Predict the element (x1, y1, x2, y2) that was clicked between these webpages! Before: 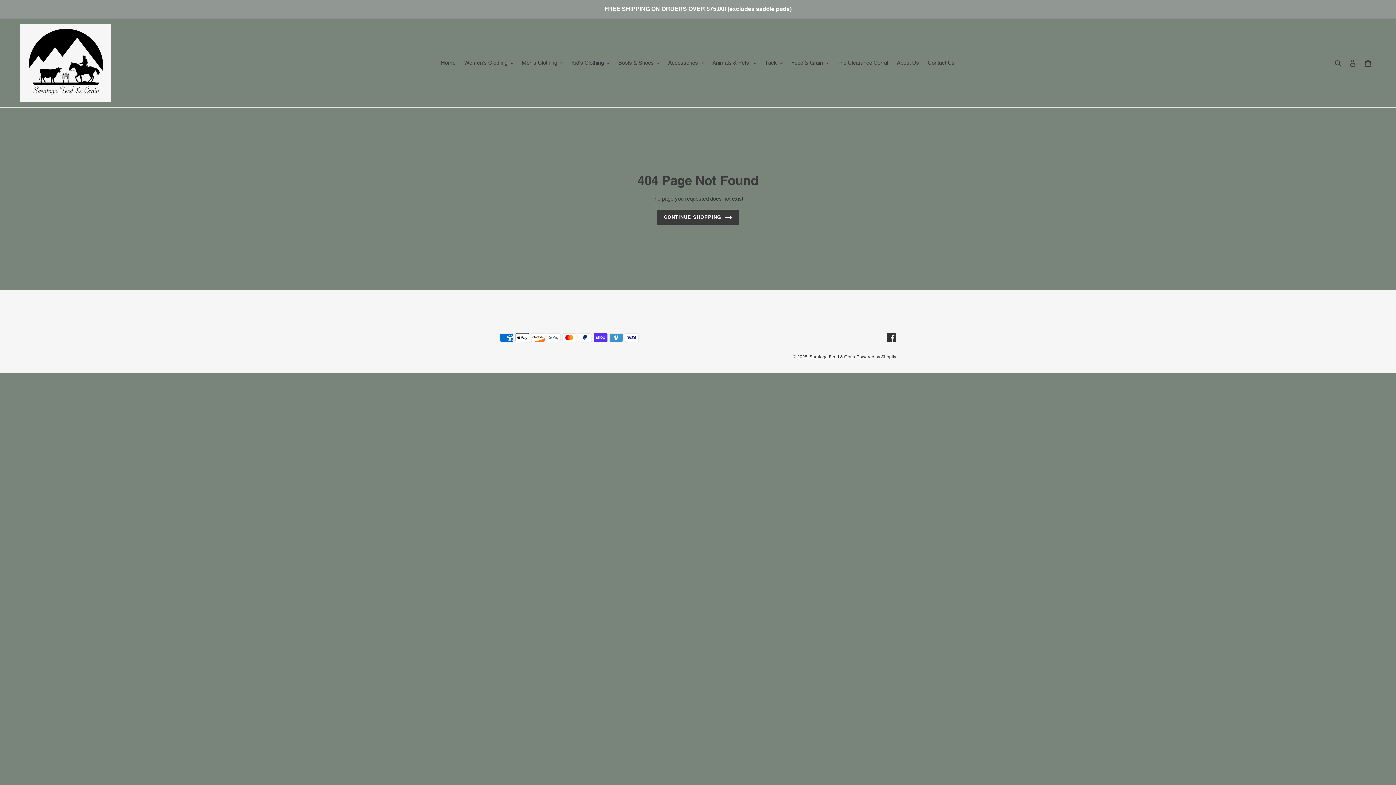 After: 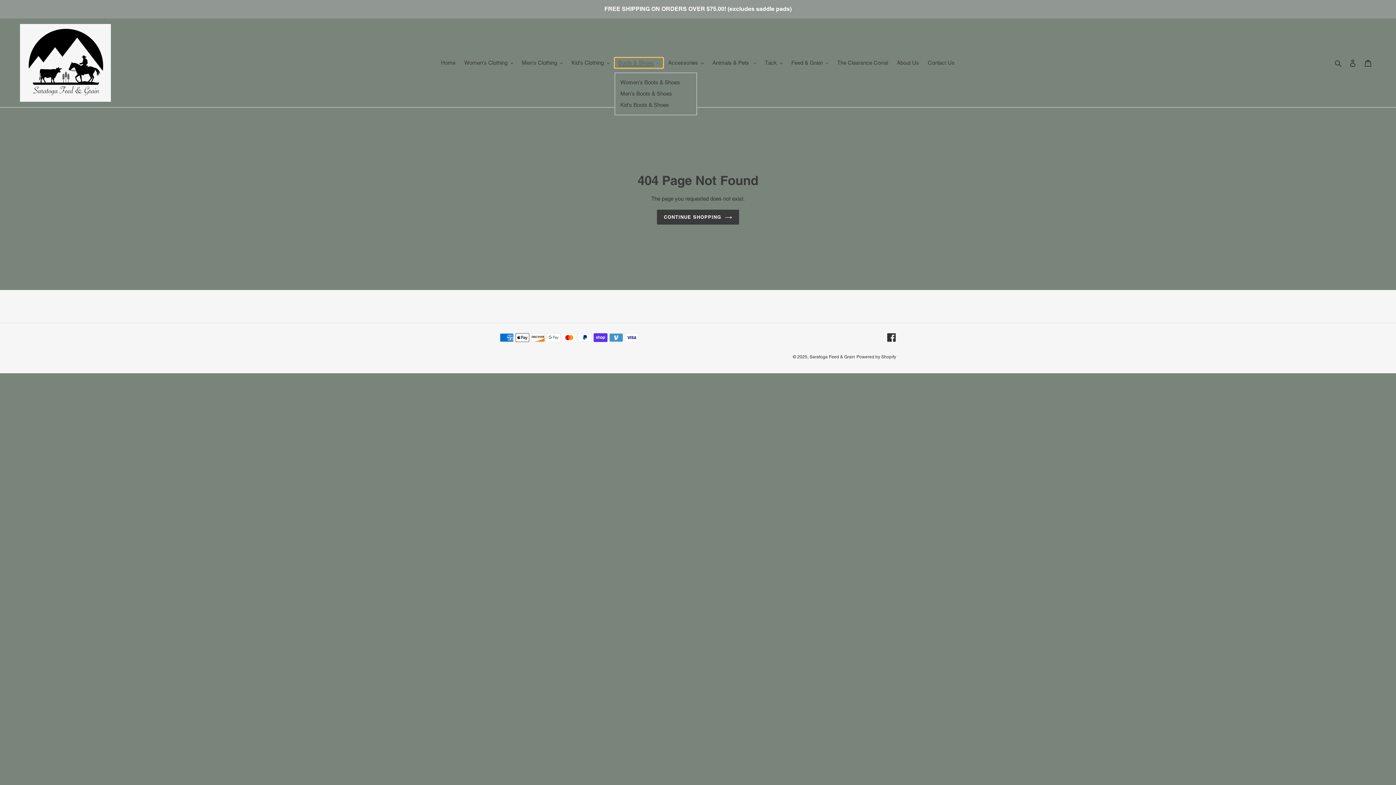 Action: bbox: (614, 57, 663, 68) label: Boots & Shoes